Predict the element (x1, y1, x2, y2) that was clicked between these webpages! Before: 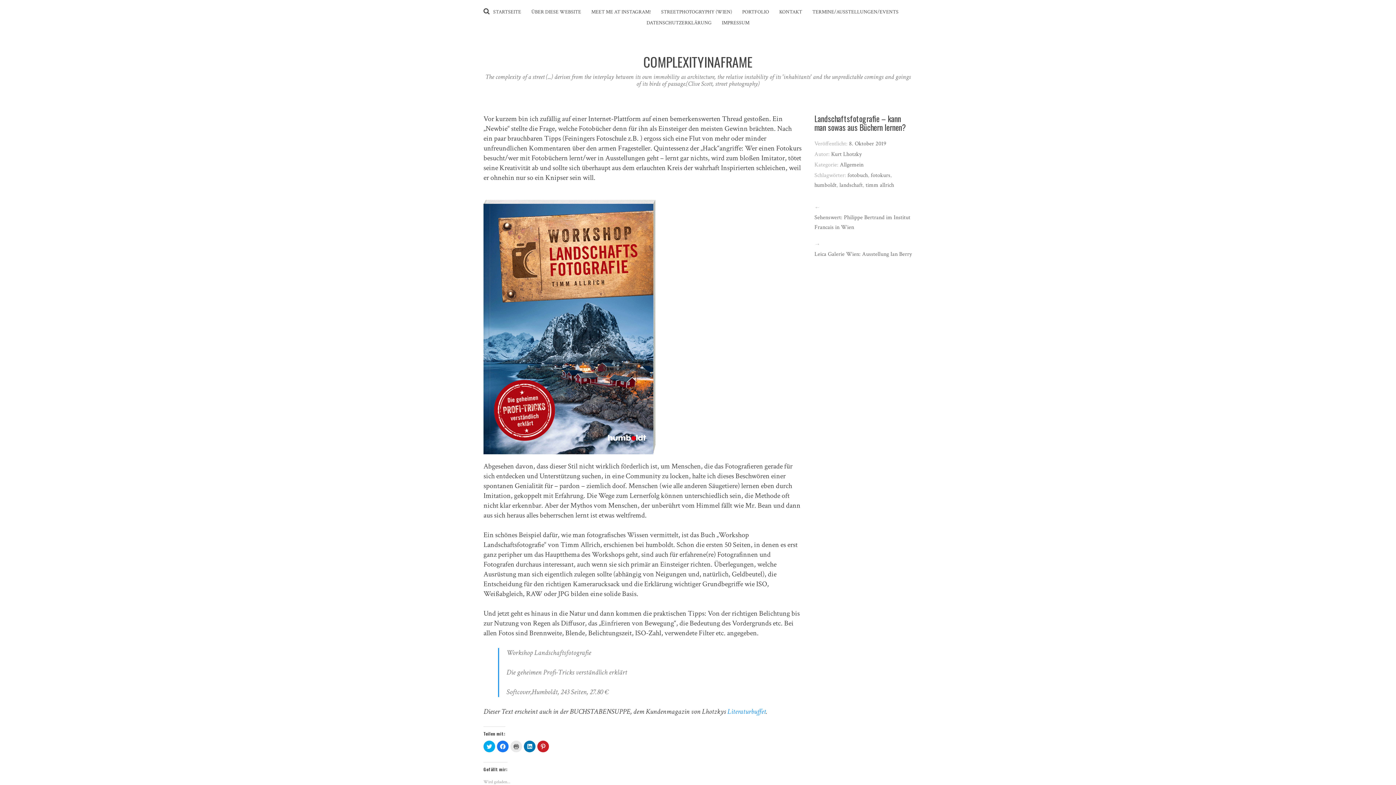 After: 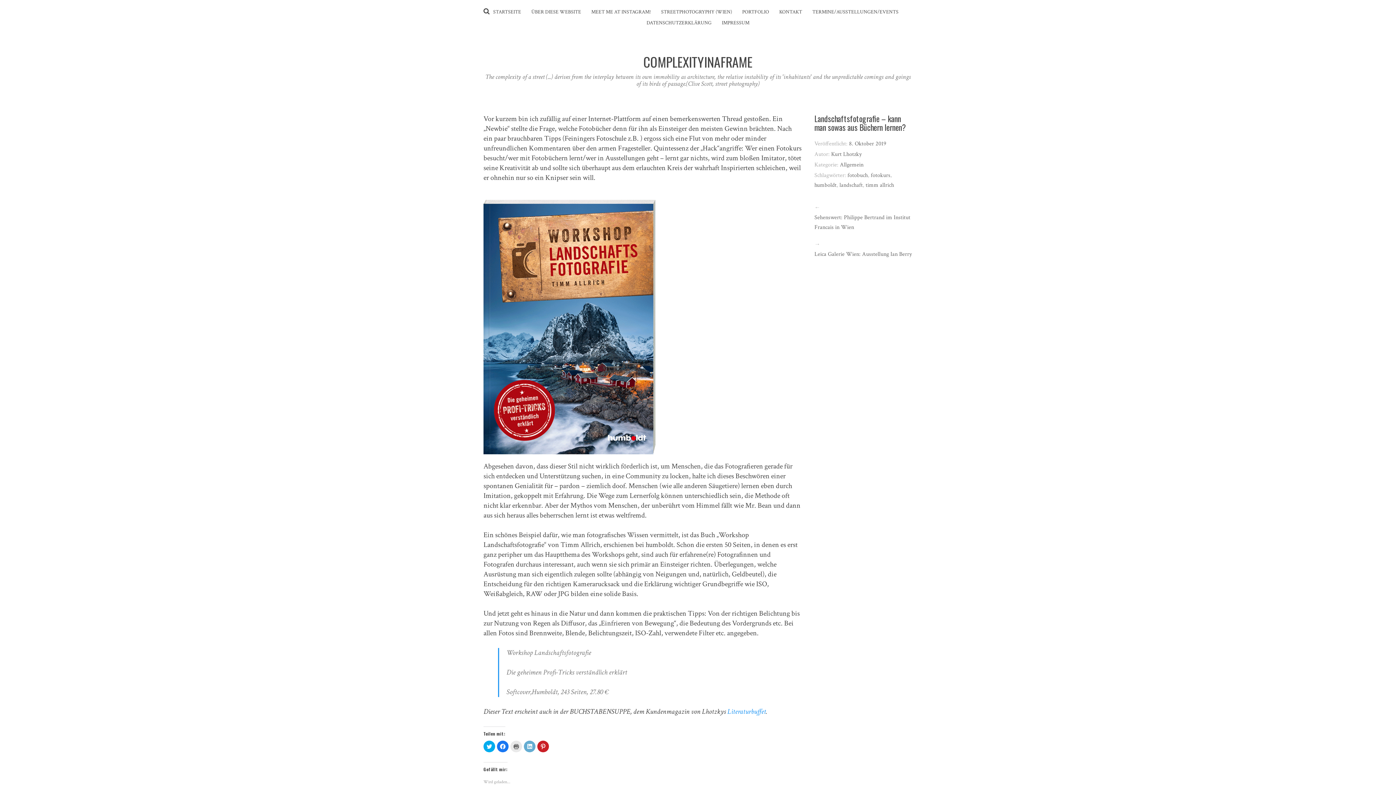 Action: bbox: (524, 740, 535, 752) label: Klick, um auf LinkedIn zu teilen (Wird in neuem Fenster geöffnet)